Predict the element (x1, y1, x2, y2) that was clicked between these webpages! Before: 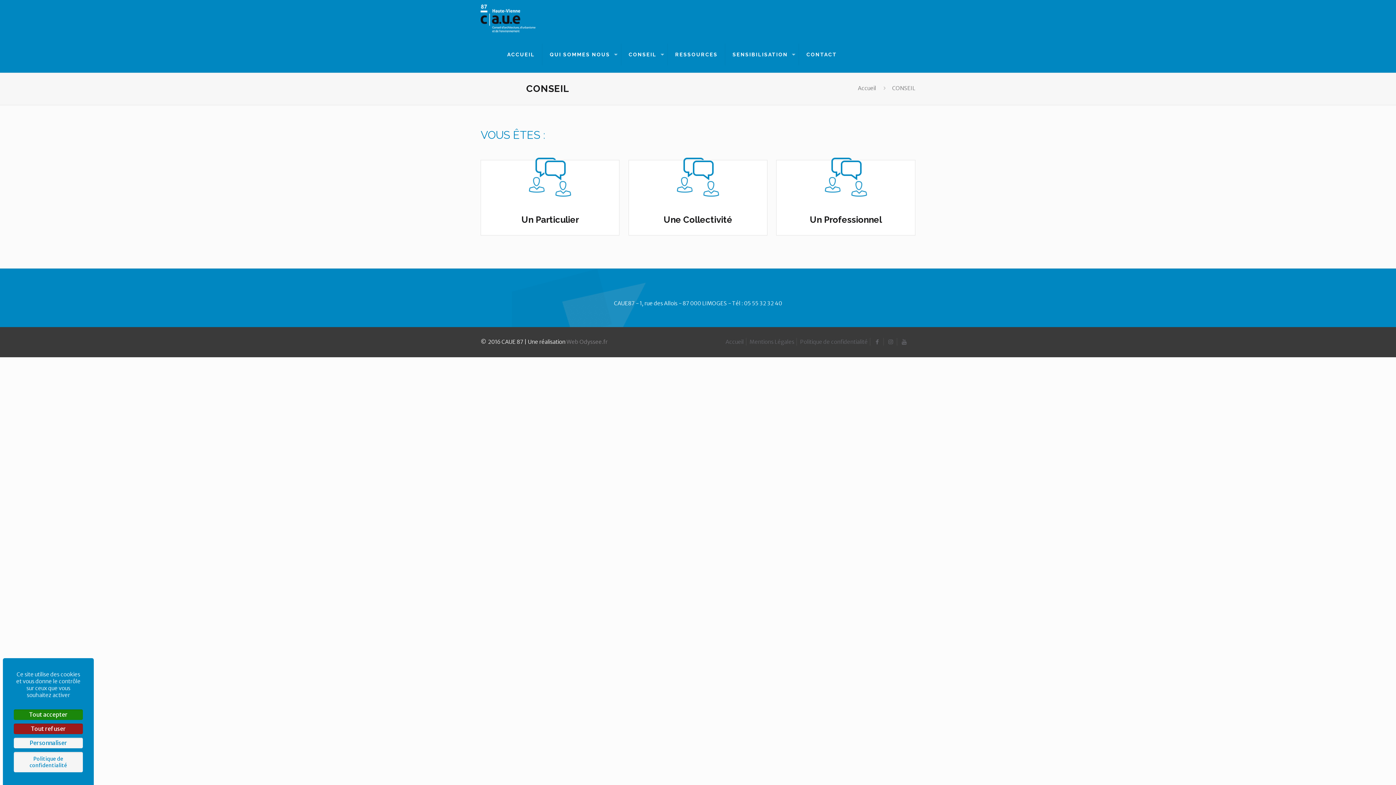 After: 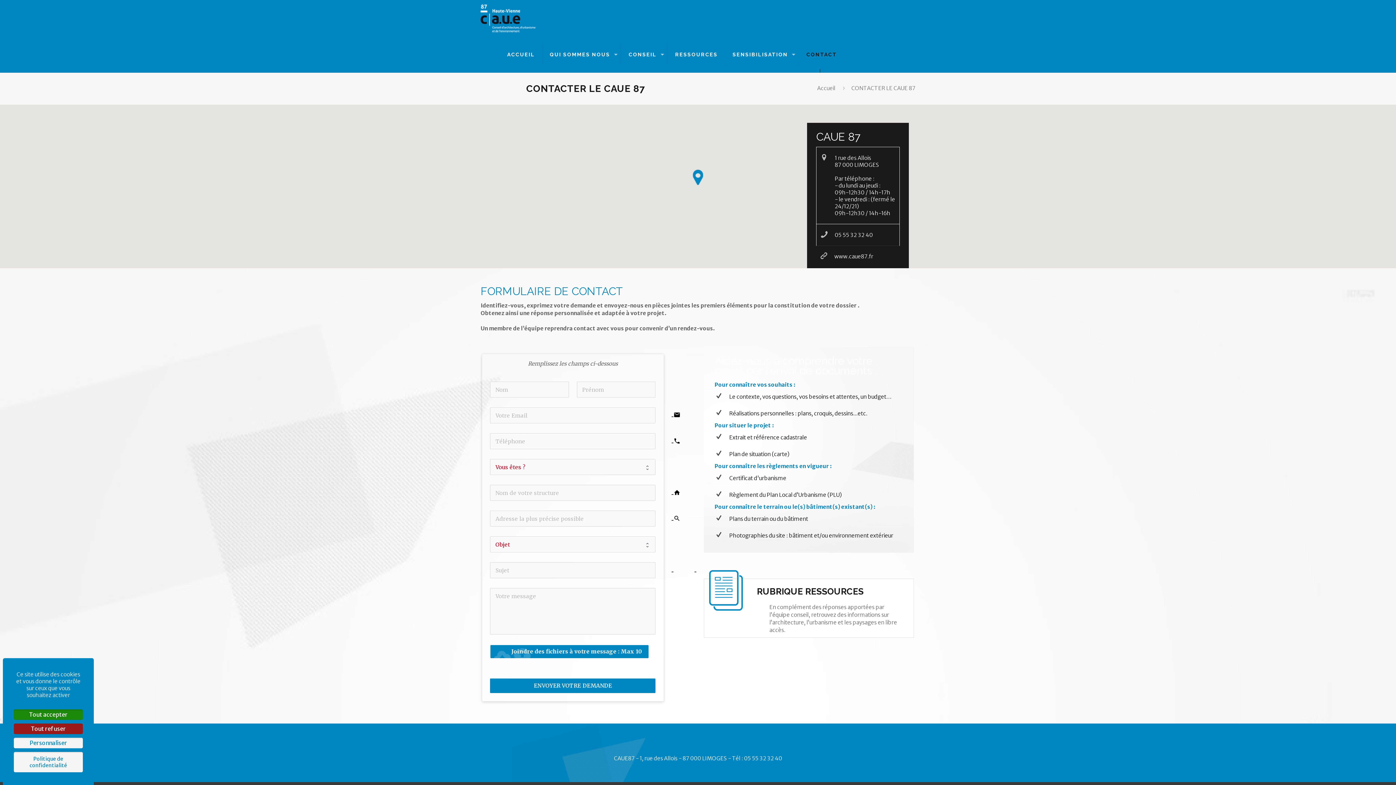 Action: bbox: (799, 36, 840, 72) label: CONTACT